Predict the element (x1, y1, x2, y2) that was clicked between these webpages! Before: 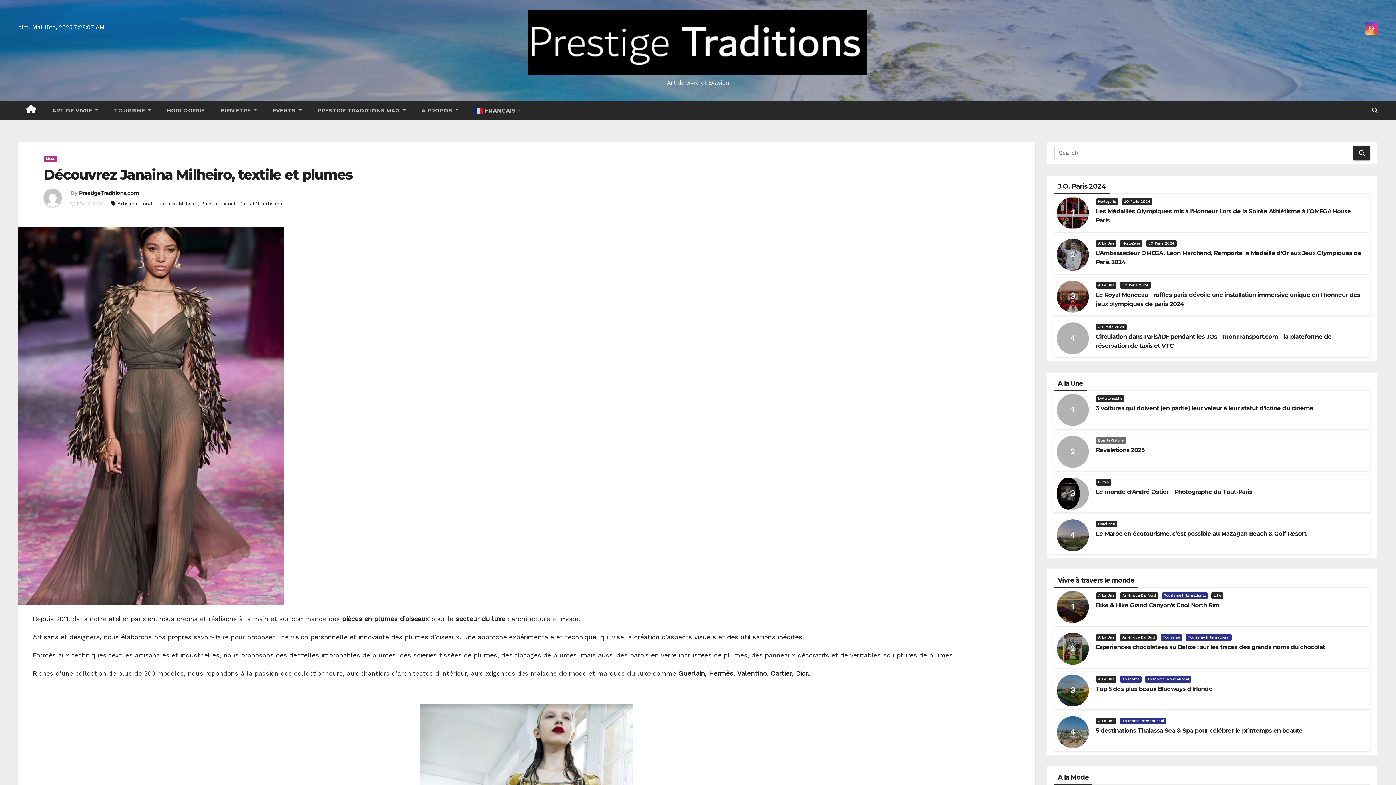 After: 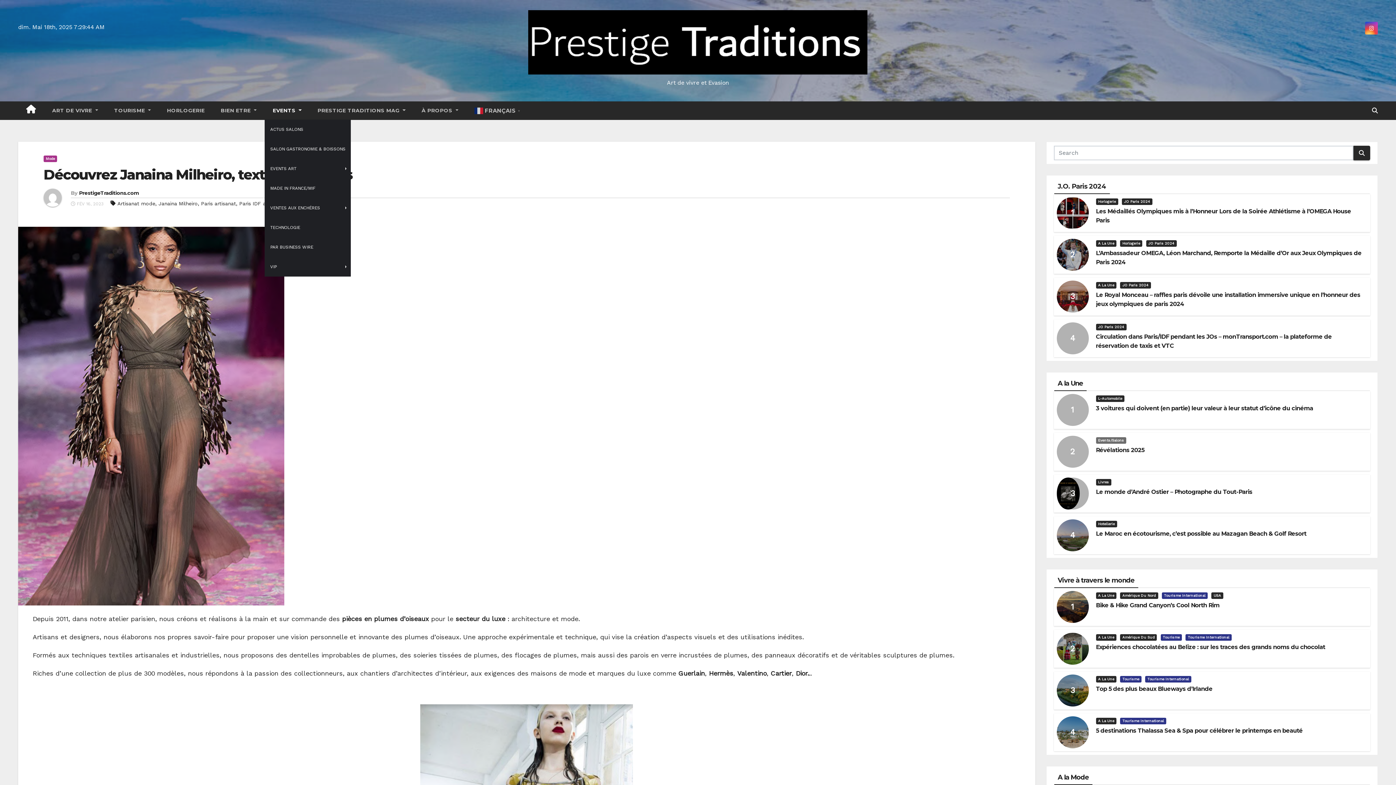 Action: bbox: (264, 101, 309, 119) label: EVENTS 